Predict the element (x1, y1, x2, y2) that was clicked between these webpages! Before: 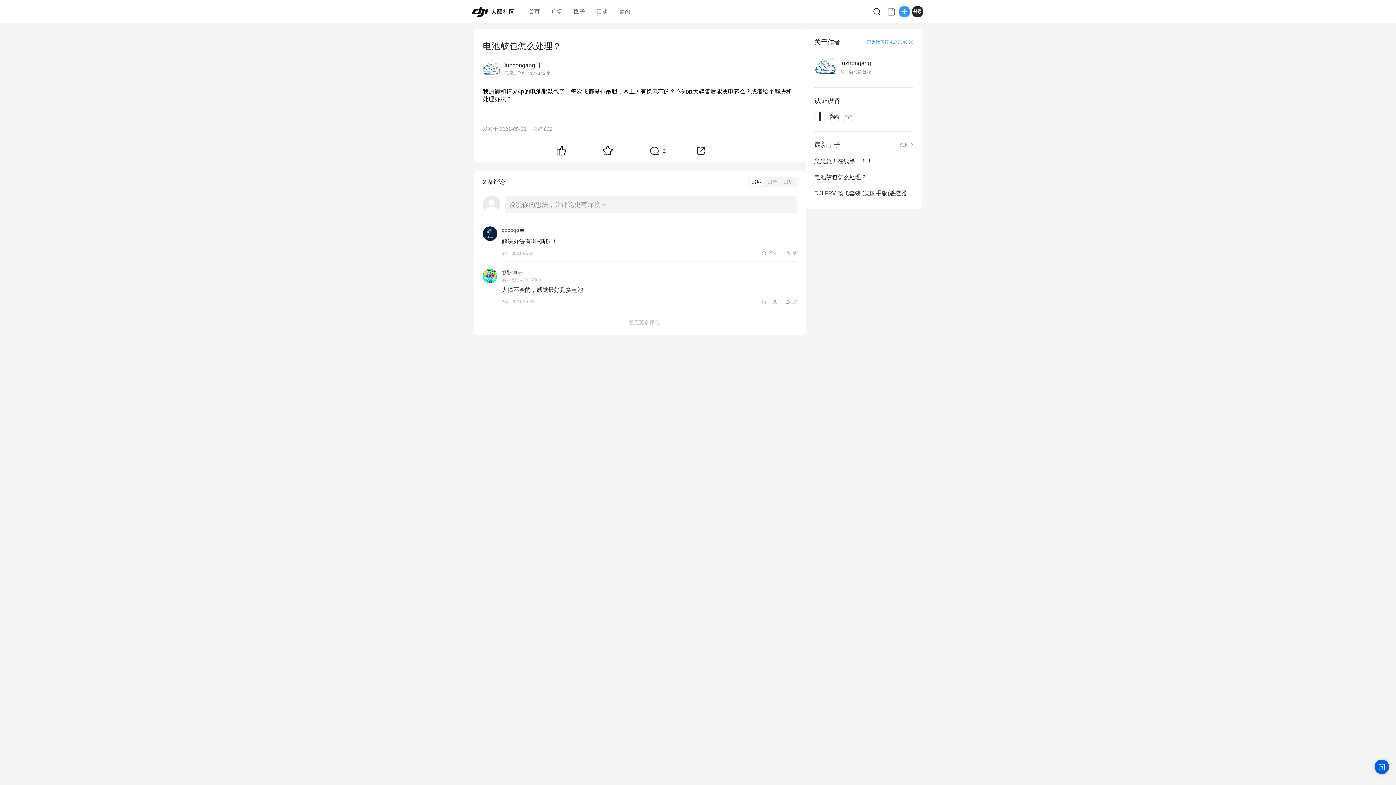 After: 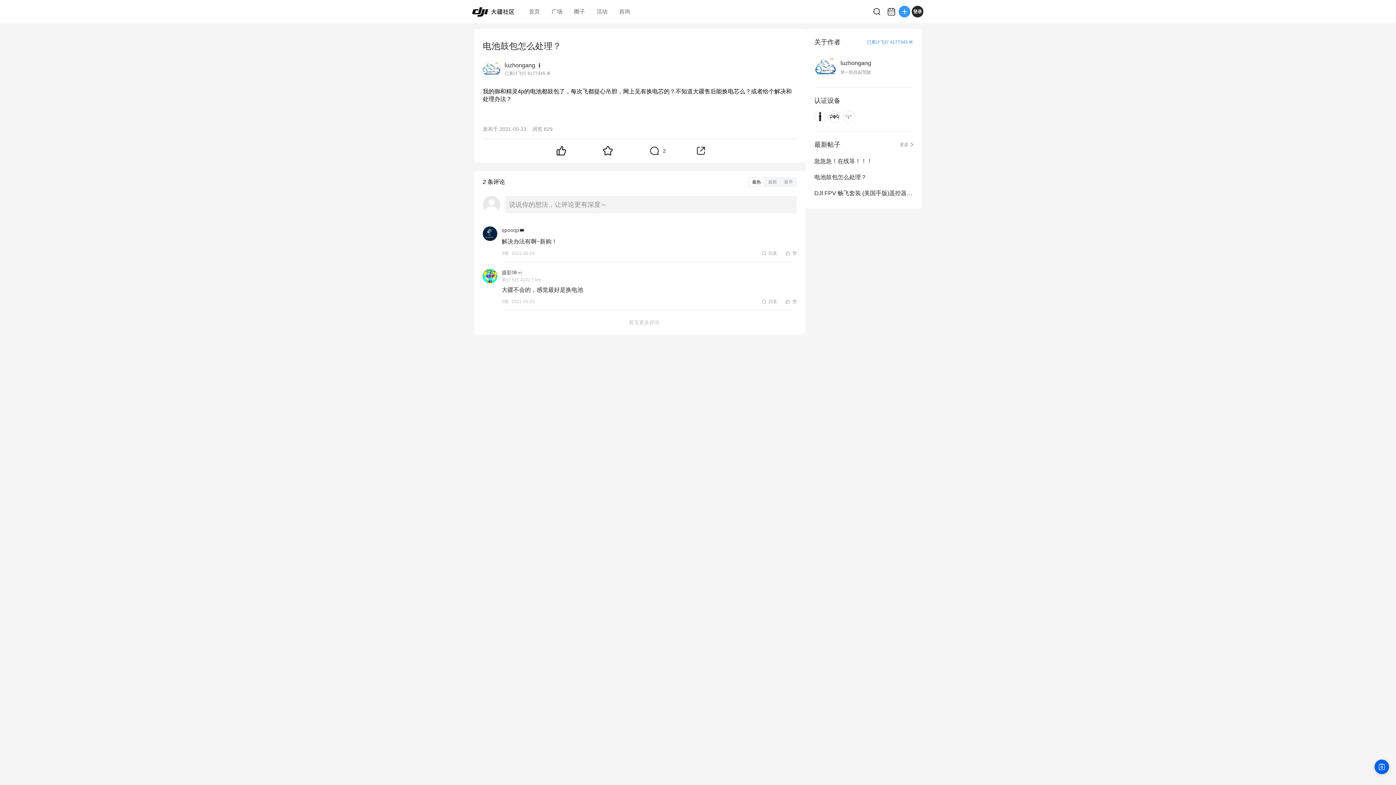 Action: label: 更多 bbox: (900, 141, 913, 147)